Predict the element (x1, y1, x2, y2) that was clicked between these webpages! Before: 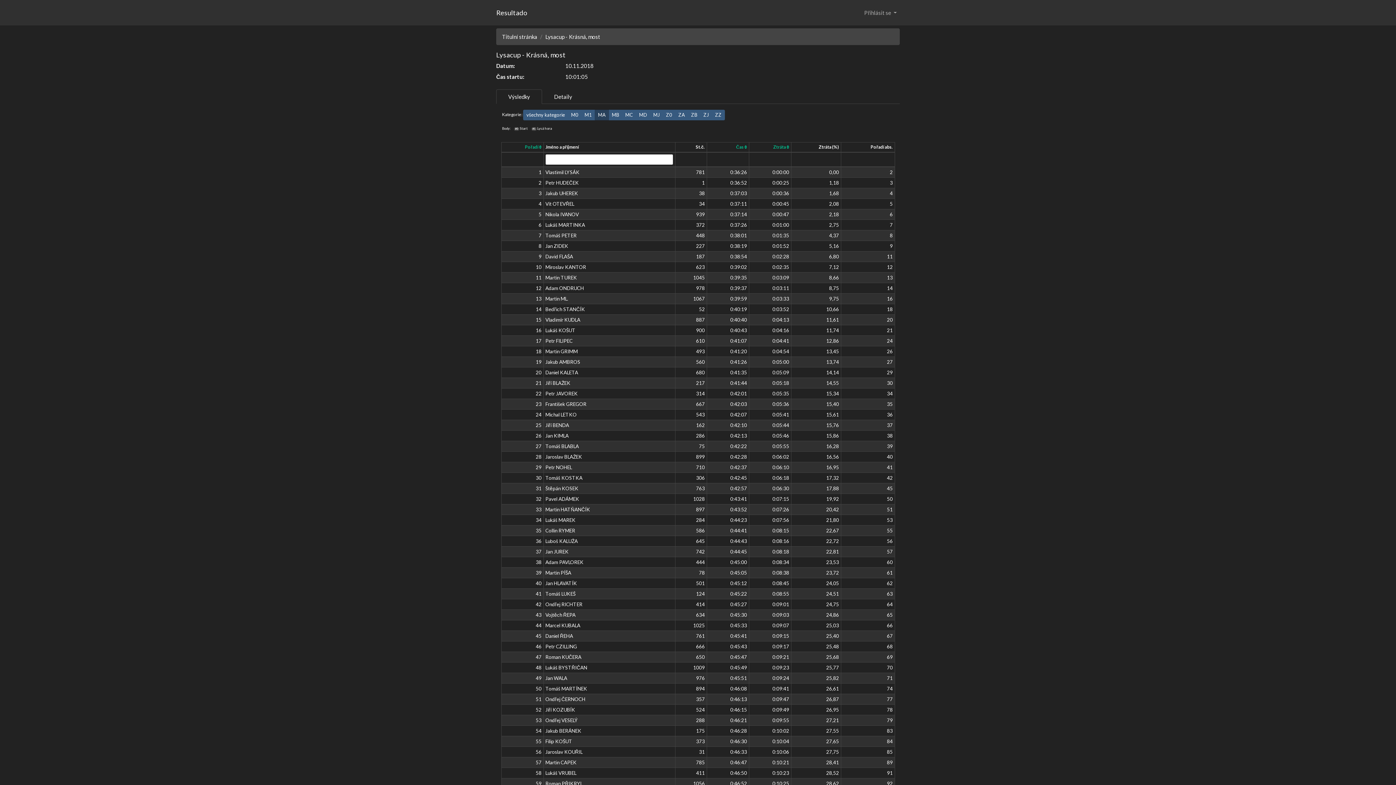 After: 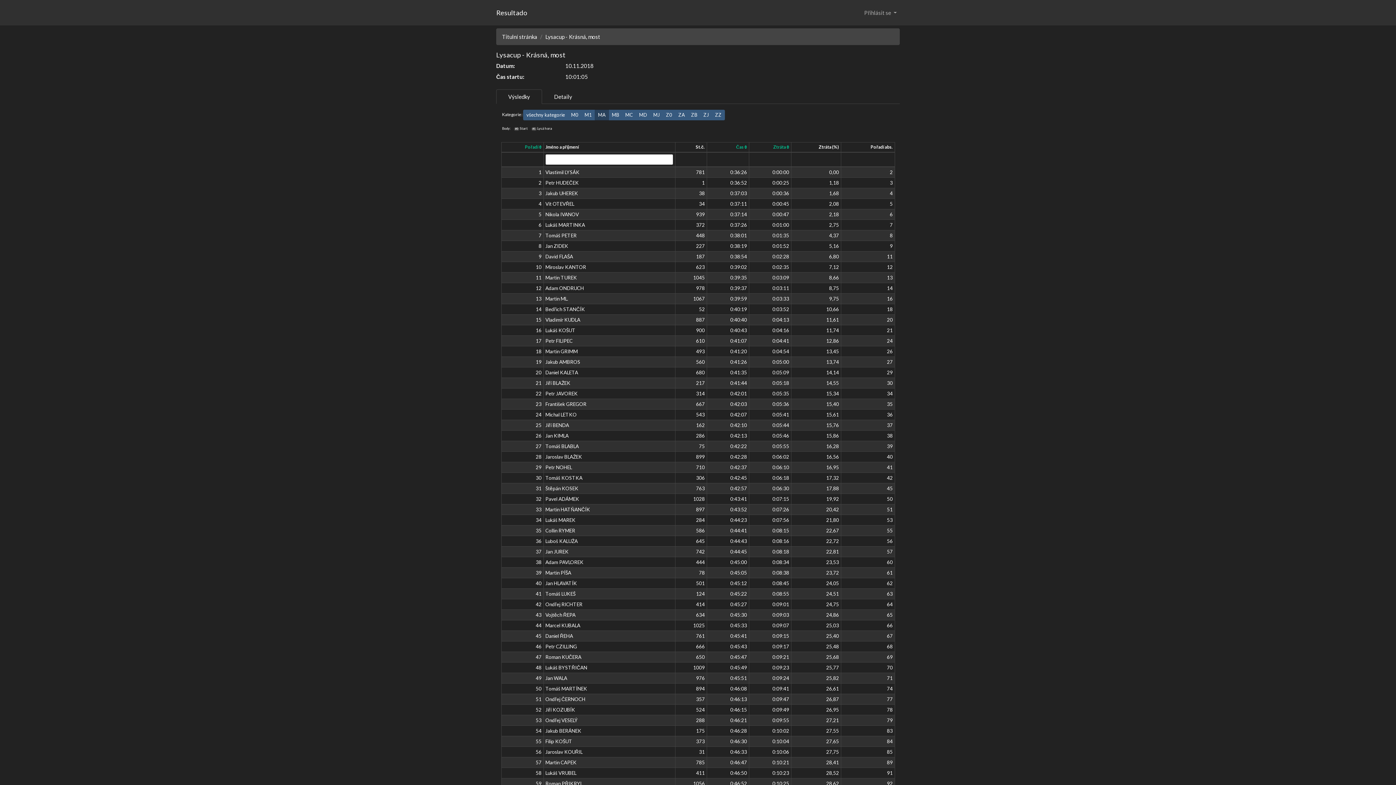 Action: label: MA bbox: (594, 109, 609, 120)